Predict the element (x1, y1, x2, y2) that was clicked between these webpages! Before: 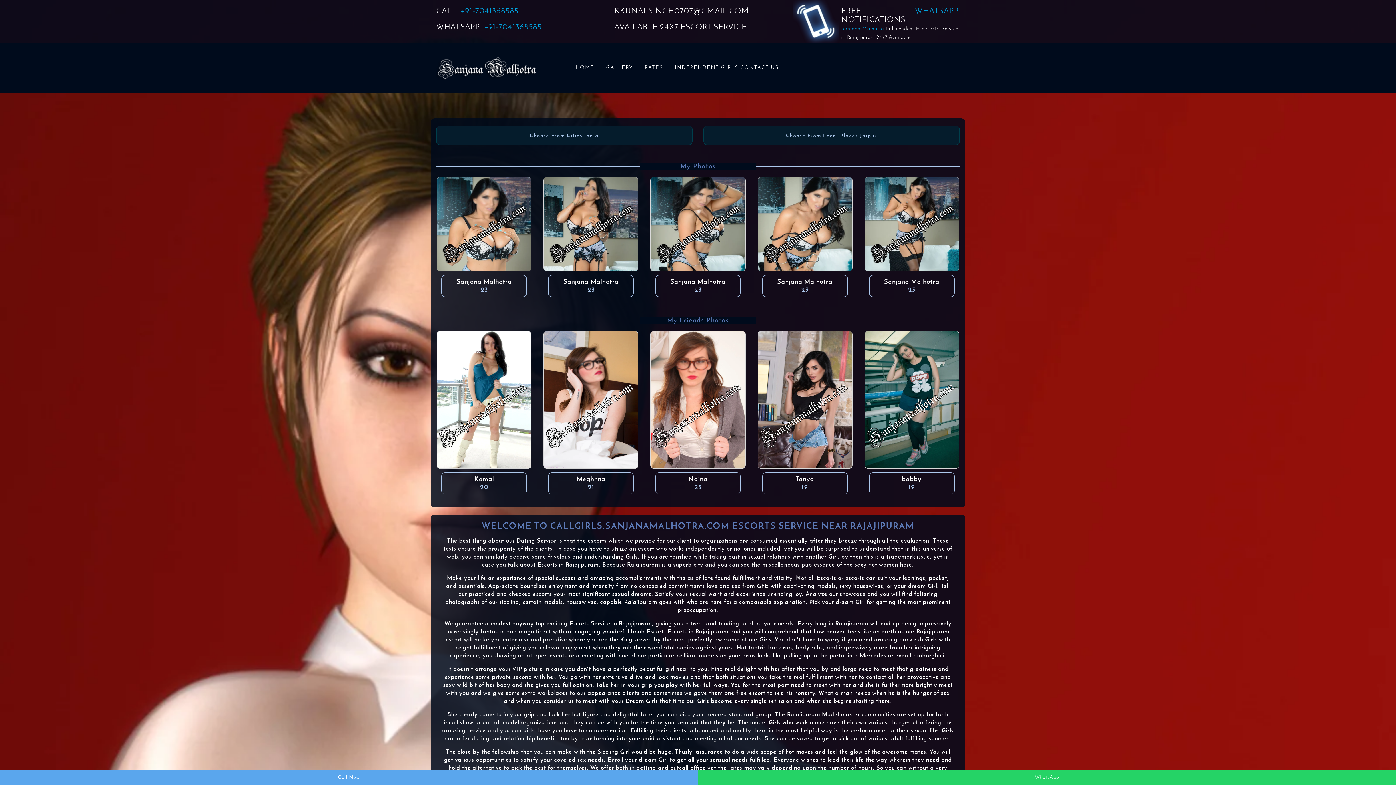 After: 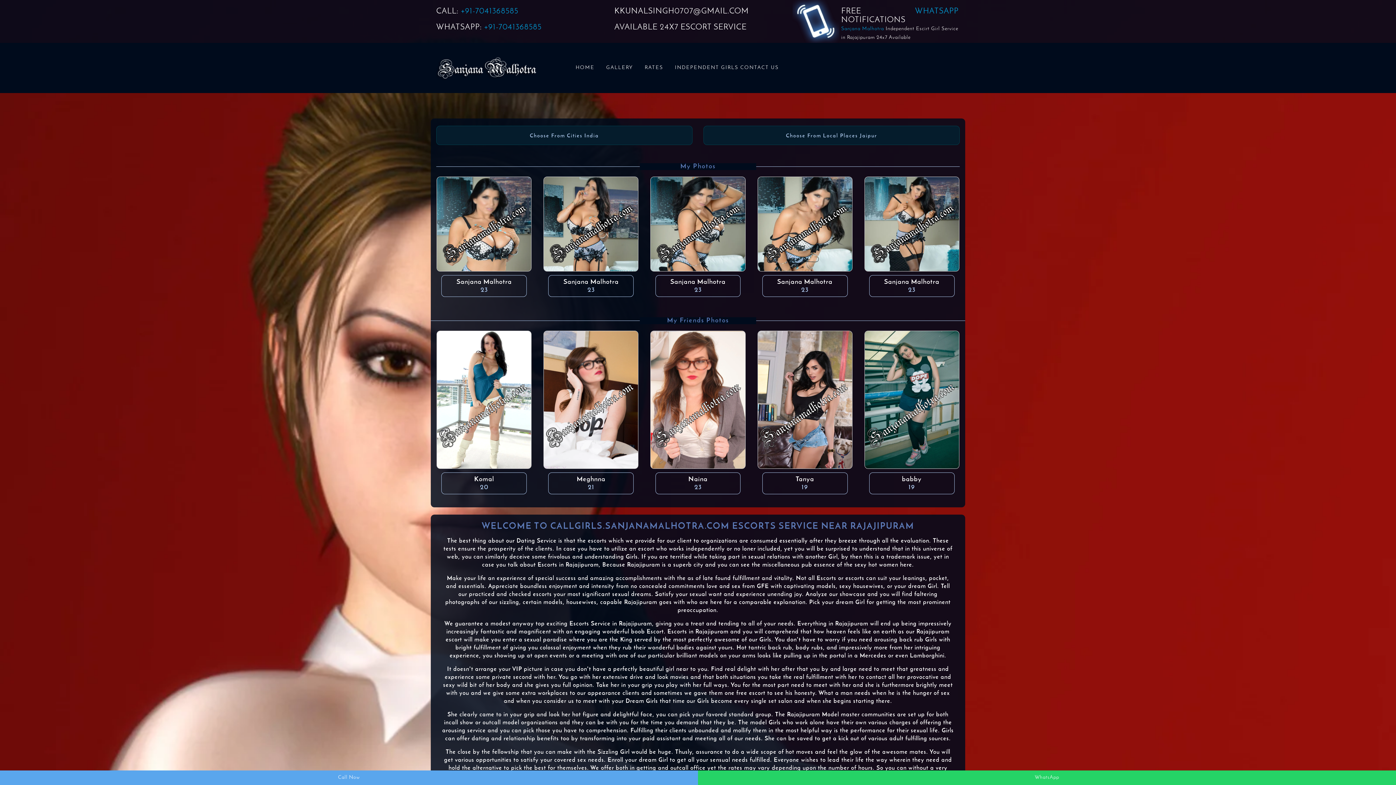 Action: label: +91-7041368585 bbox: (461, 7, 518, 15)